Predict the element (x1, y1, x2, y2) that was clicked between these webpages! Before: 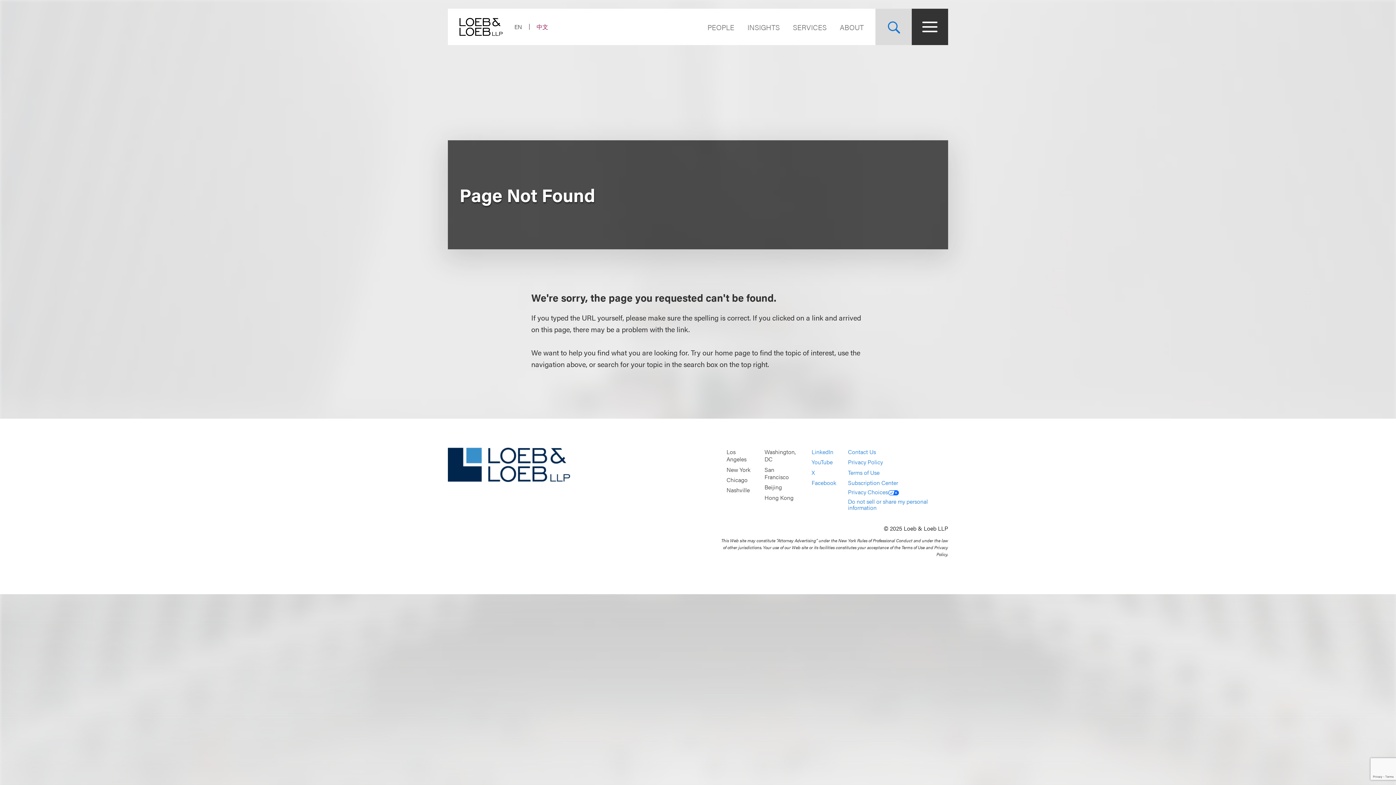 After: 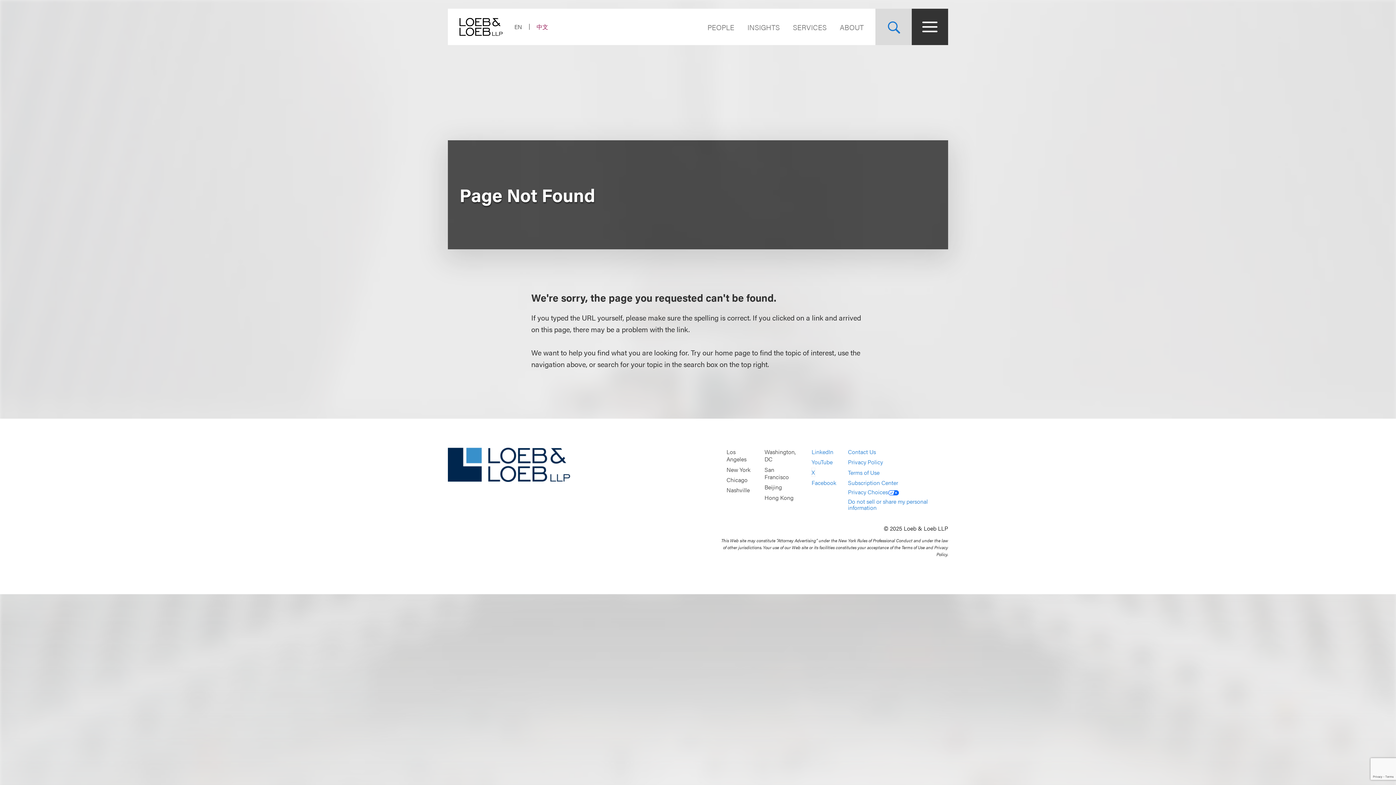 Action: label: X bbox: (811, 468, 815, 476)